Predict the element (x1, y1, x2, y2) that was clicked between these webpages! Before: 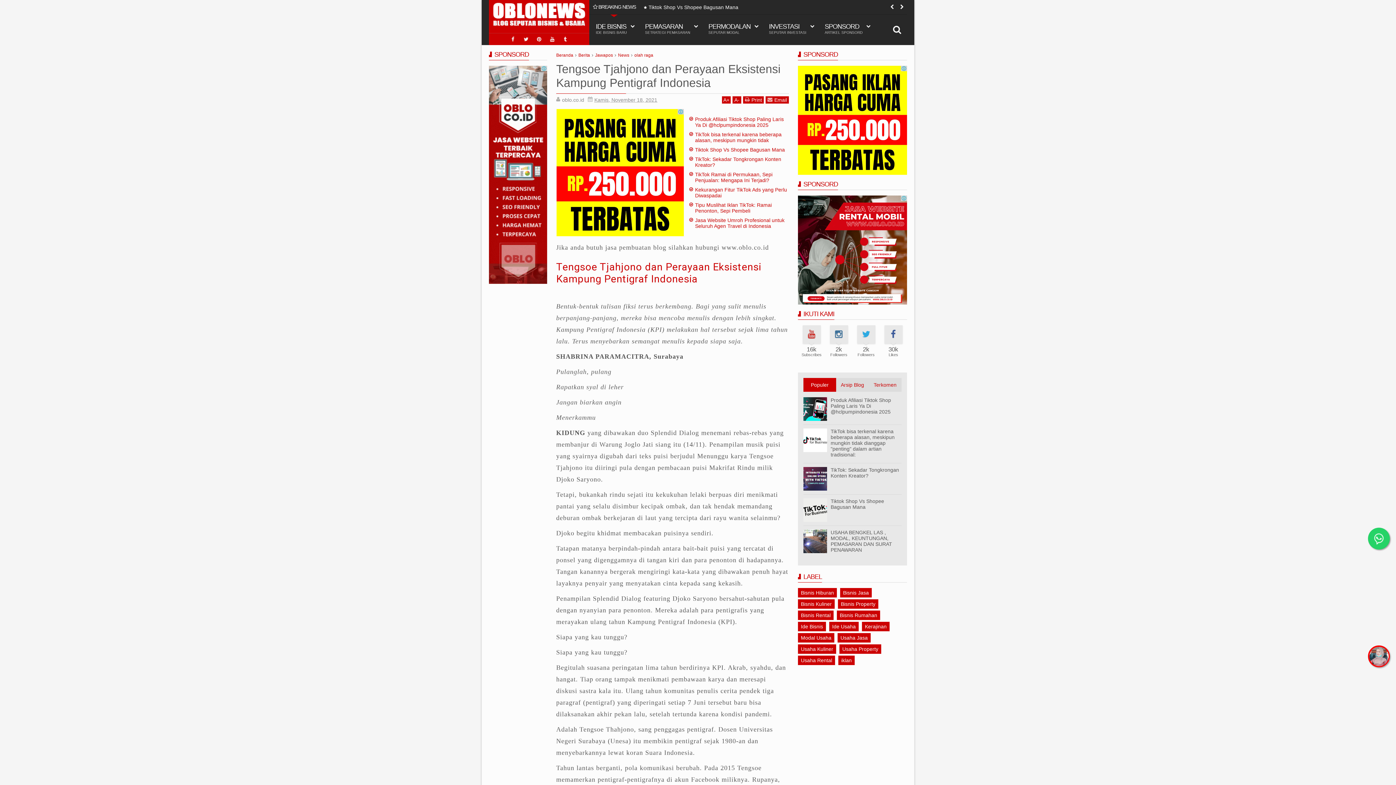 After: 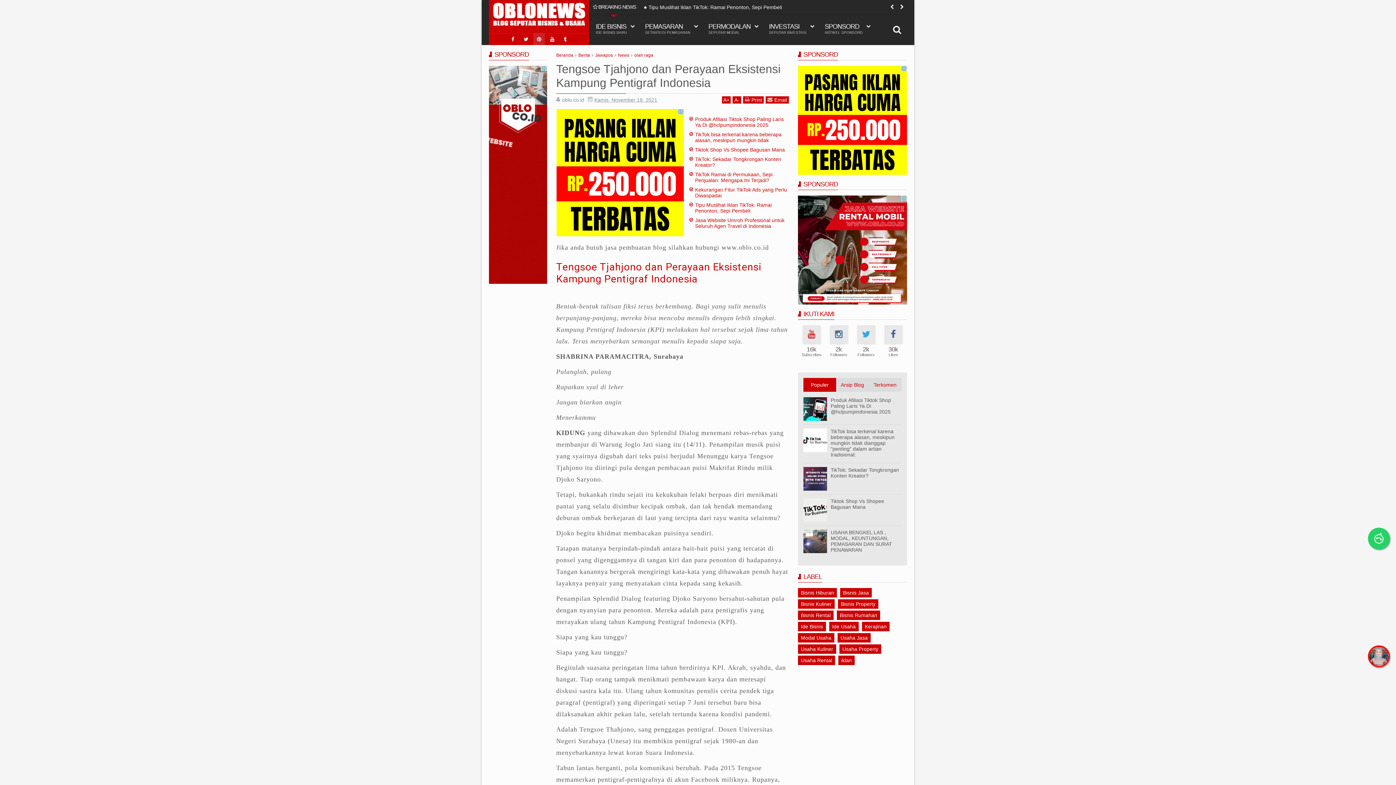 Action: bbox: (533, 33, 545, 45)